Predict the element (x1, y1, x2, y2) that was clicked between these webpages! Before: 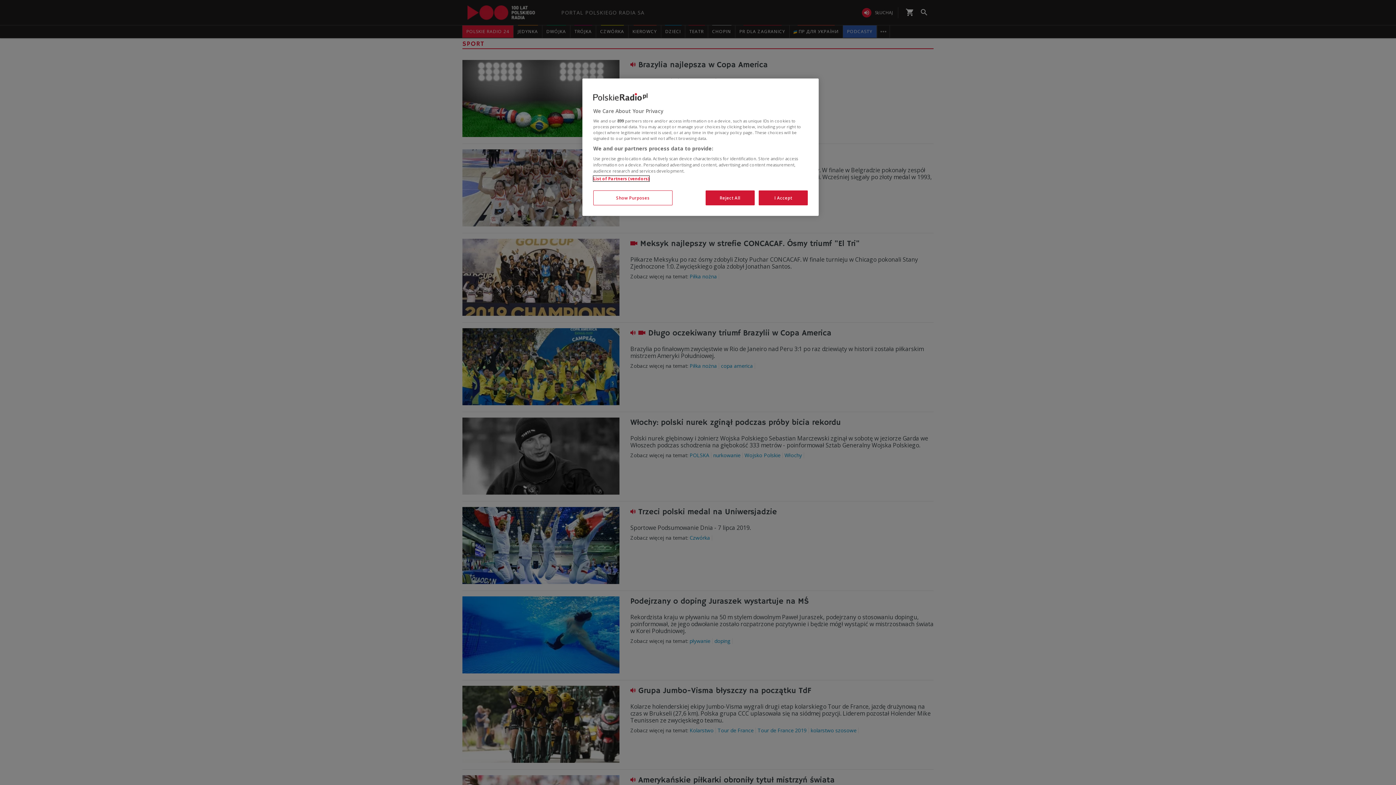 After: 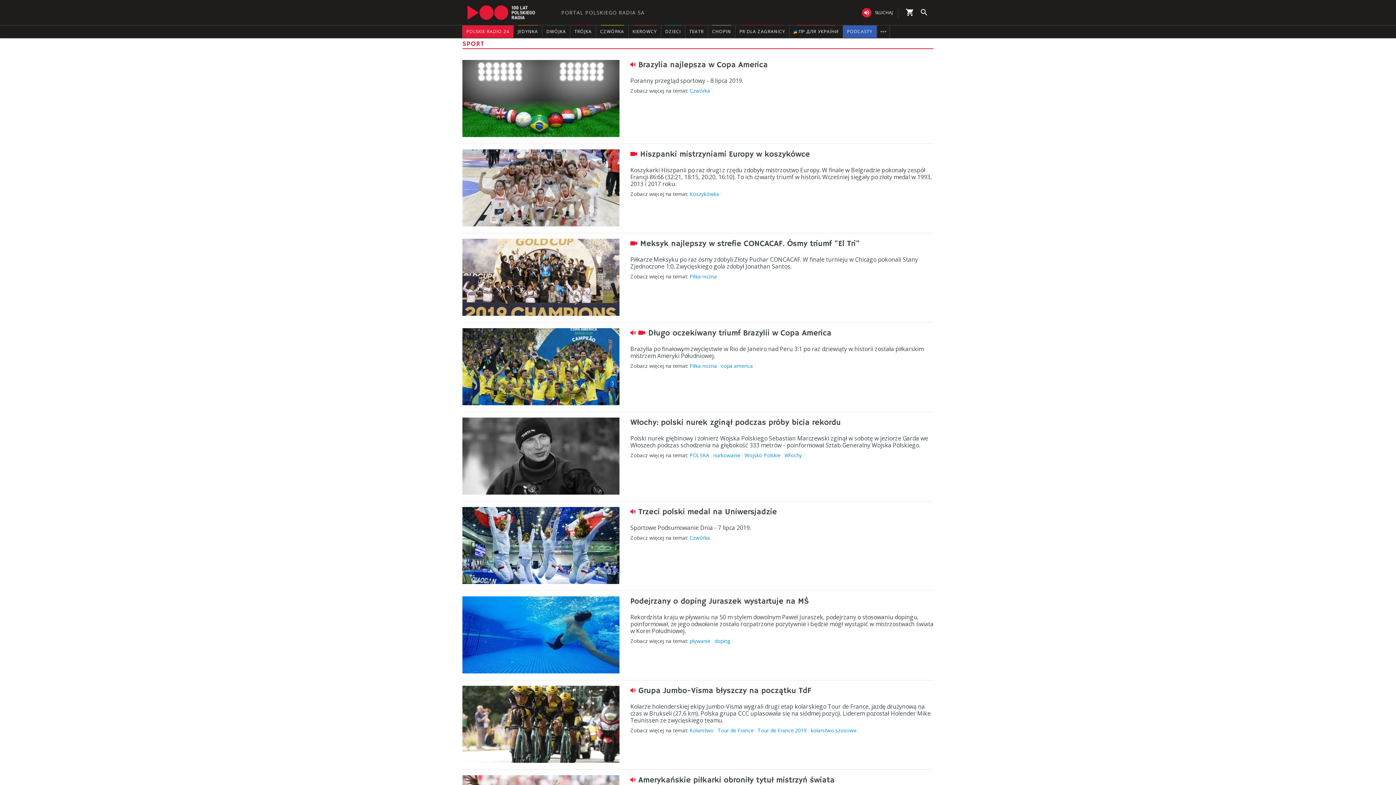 Action: bbox: (758, 190, 808, 205) label: I Accept